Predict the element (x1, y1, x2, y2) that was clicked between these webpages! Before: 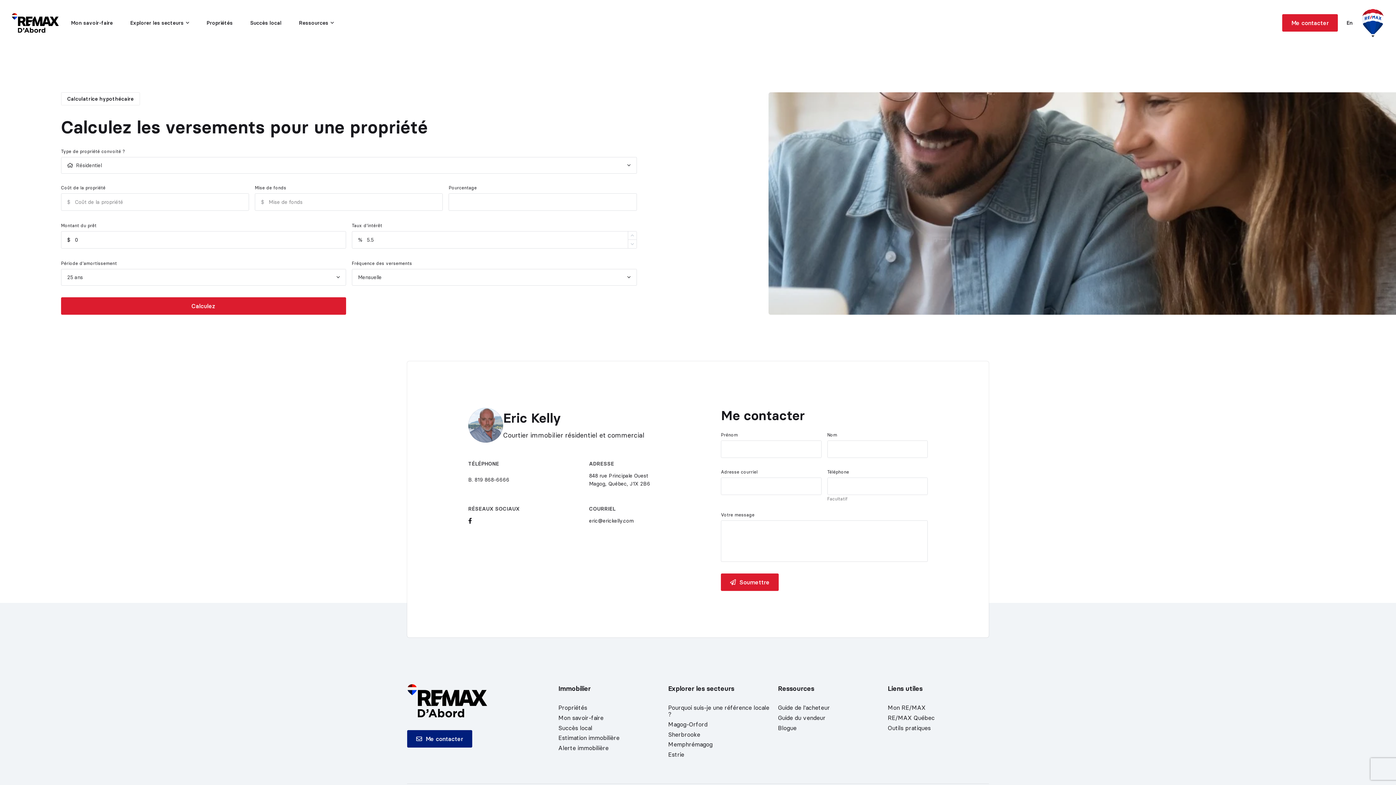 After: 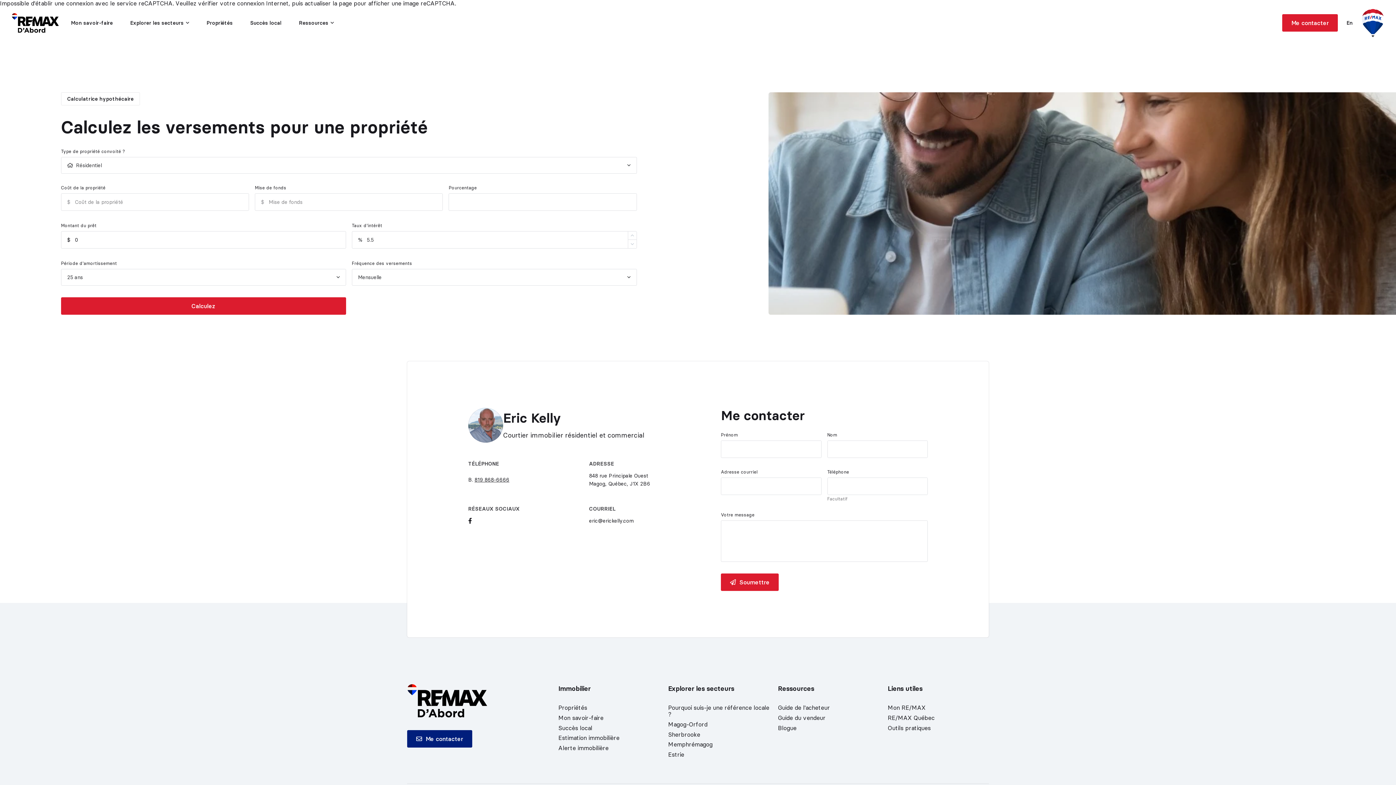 Action: bbox: (474, 476, 509, 484) label: 819 868-6666